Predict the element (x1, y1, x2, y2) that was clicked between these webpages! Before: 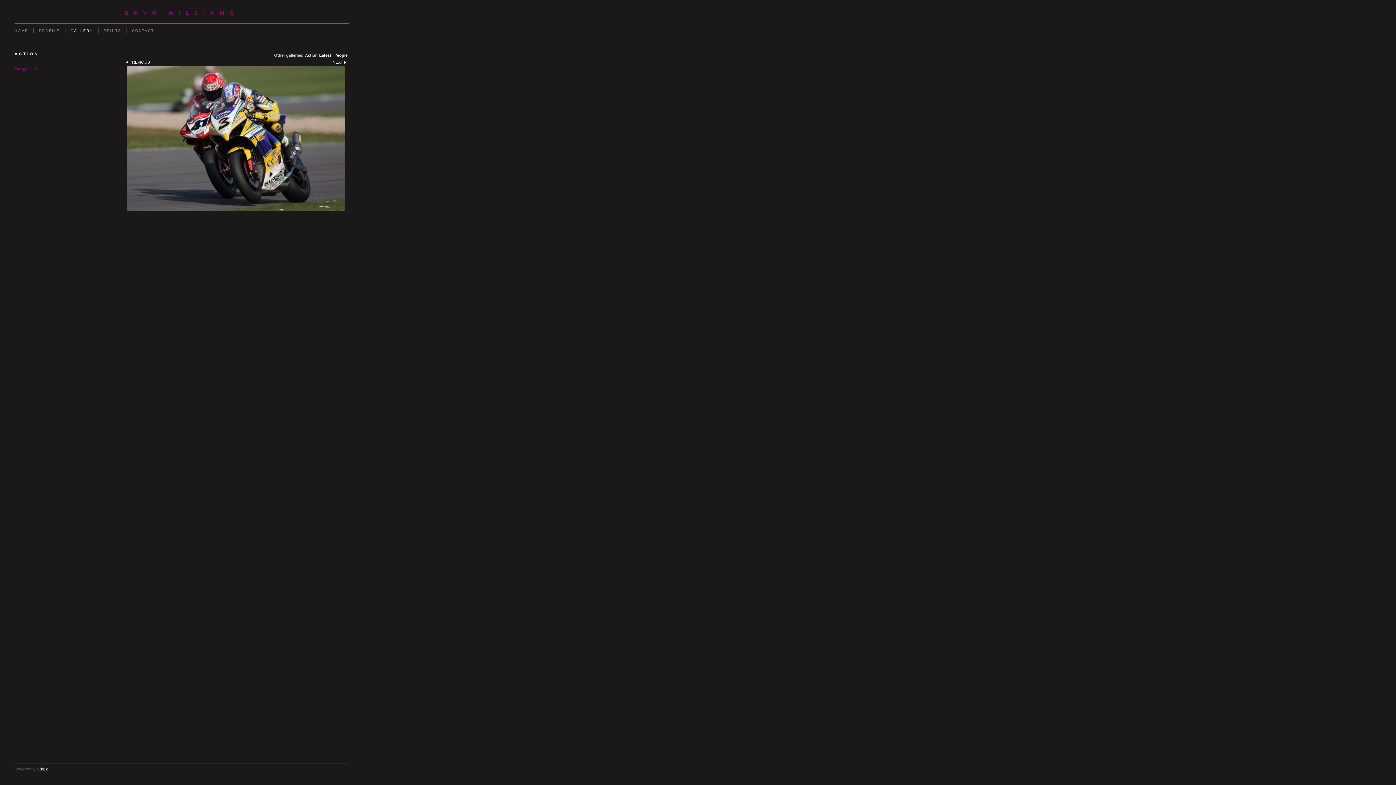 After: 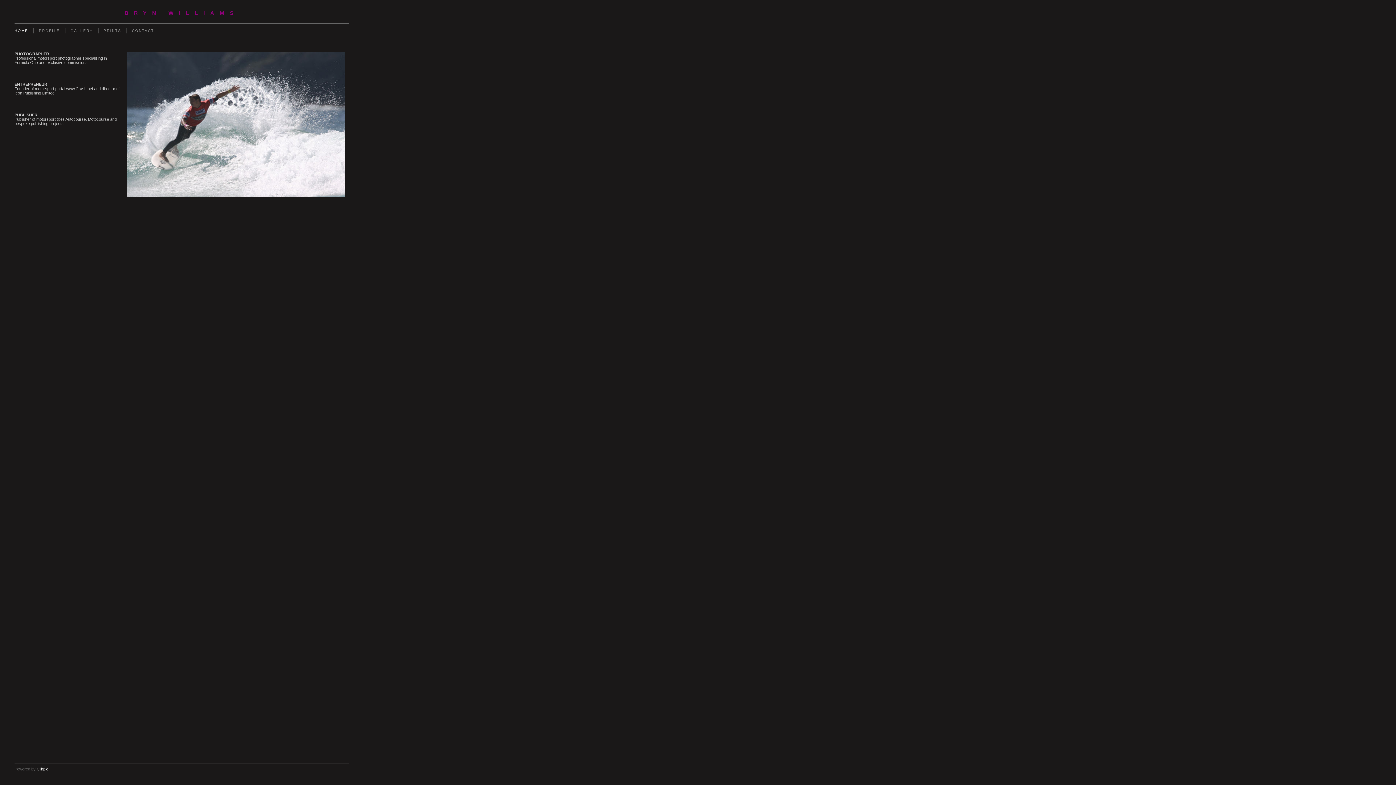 Action: bbox: (14, 28, 33, 33) label: HOME